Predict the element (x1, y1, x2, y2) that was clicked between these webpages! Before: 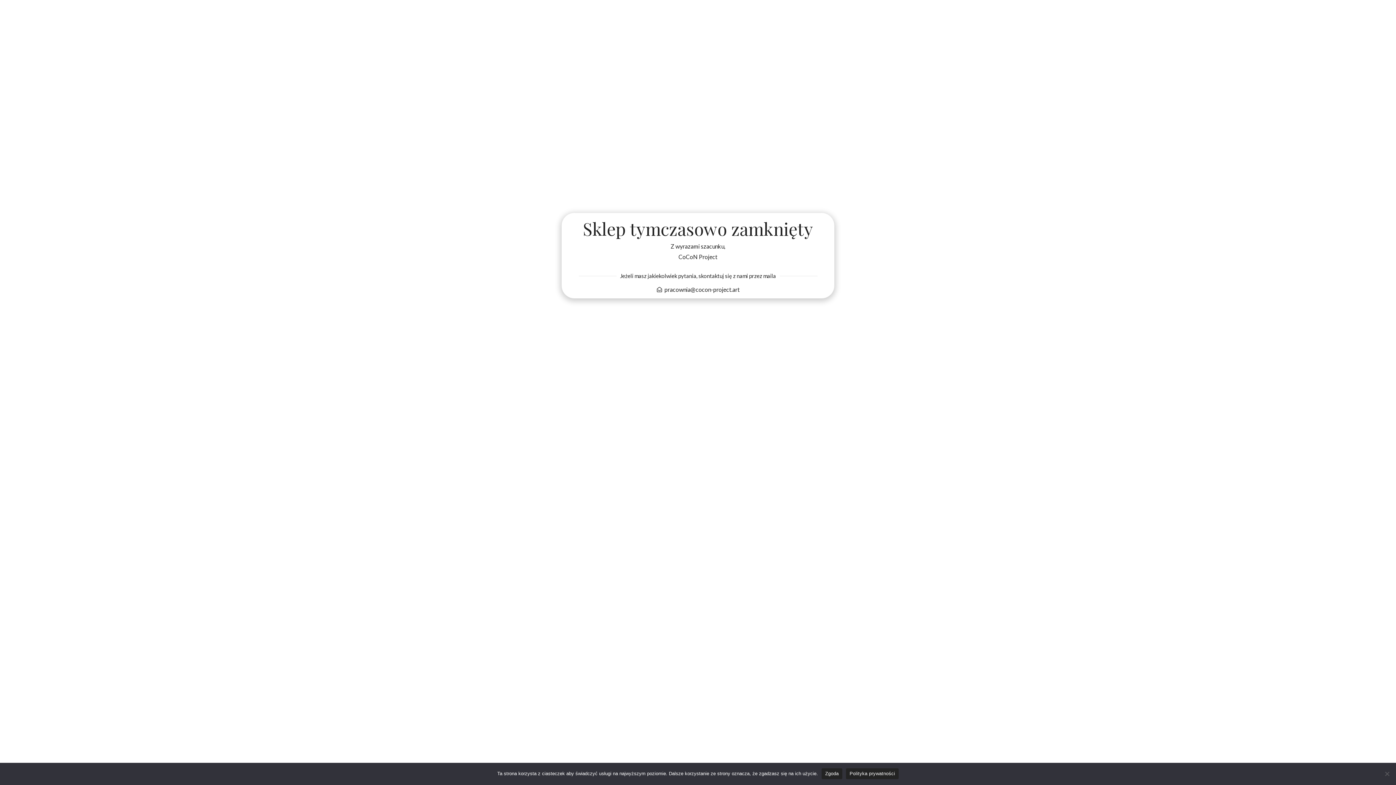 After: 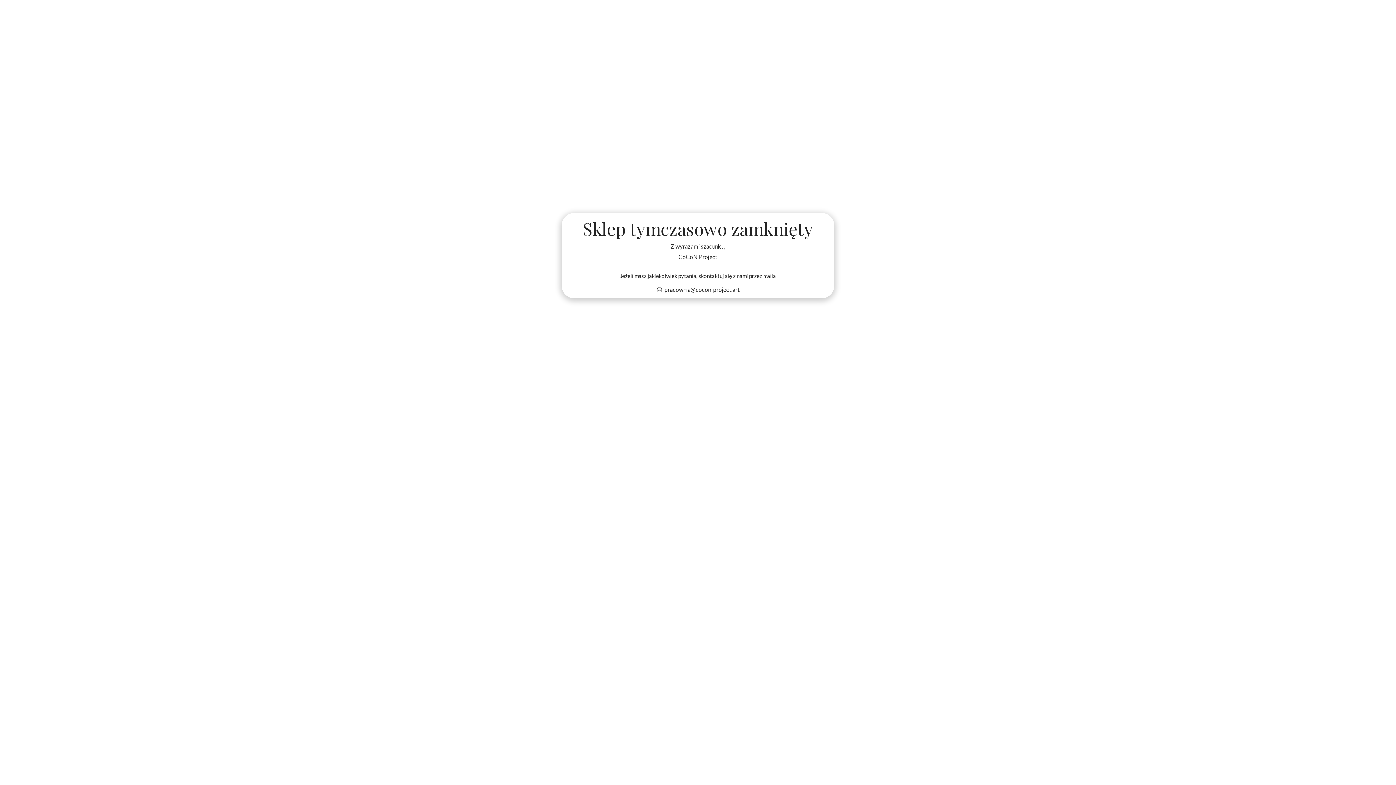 Action: bbox: (821, 768, 842, 779) label: Zgoda